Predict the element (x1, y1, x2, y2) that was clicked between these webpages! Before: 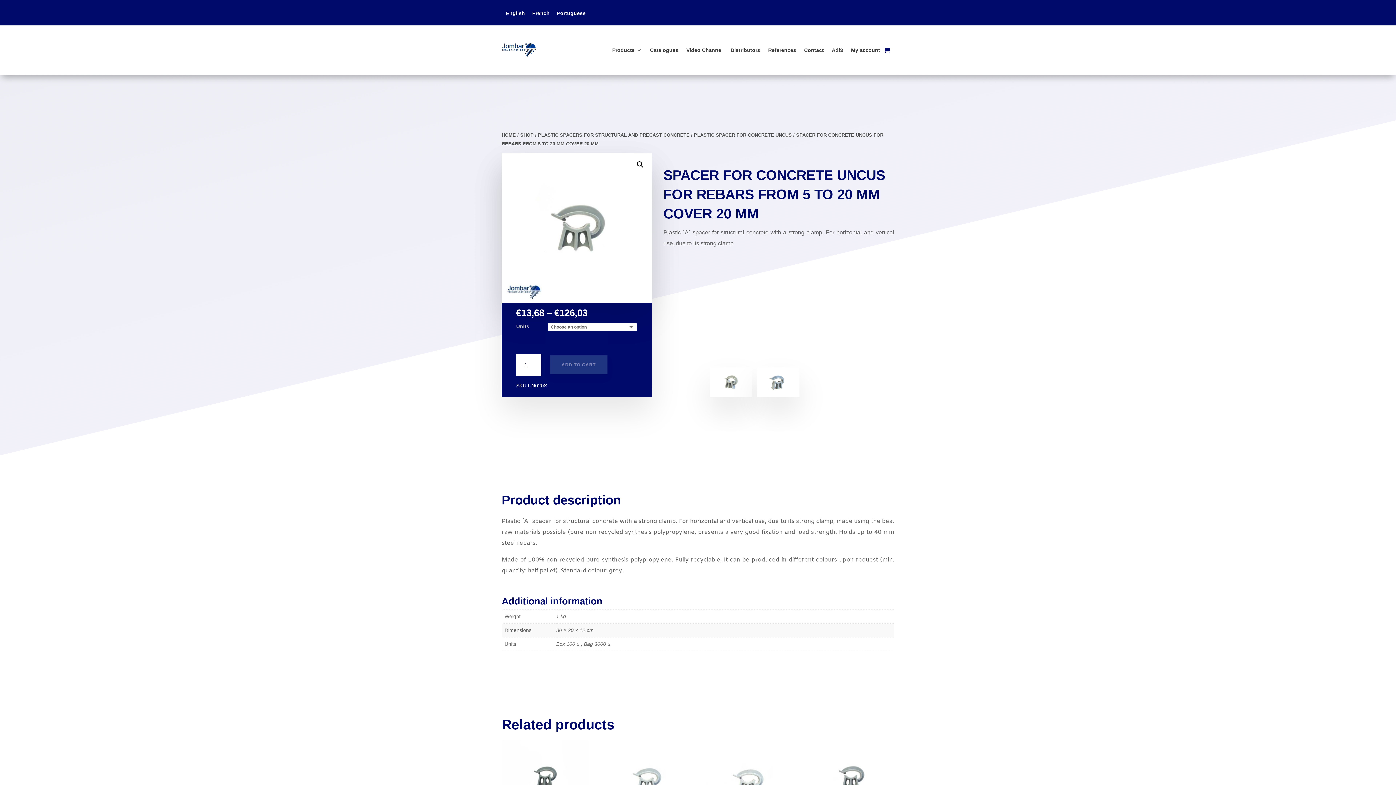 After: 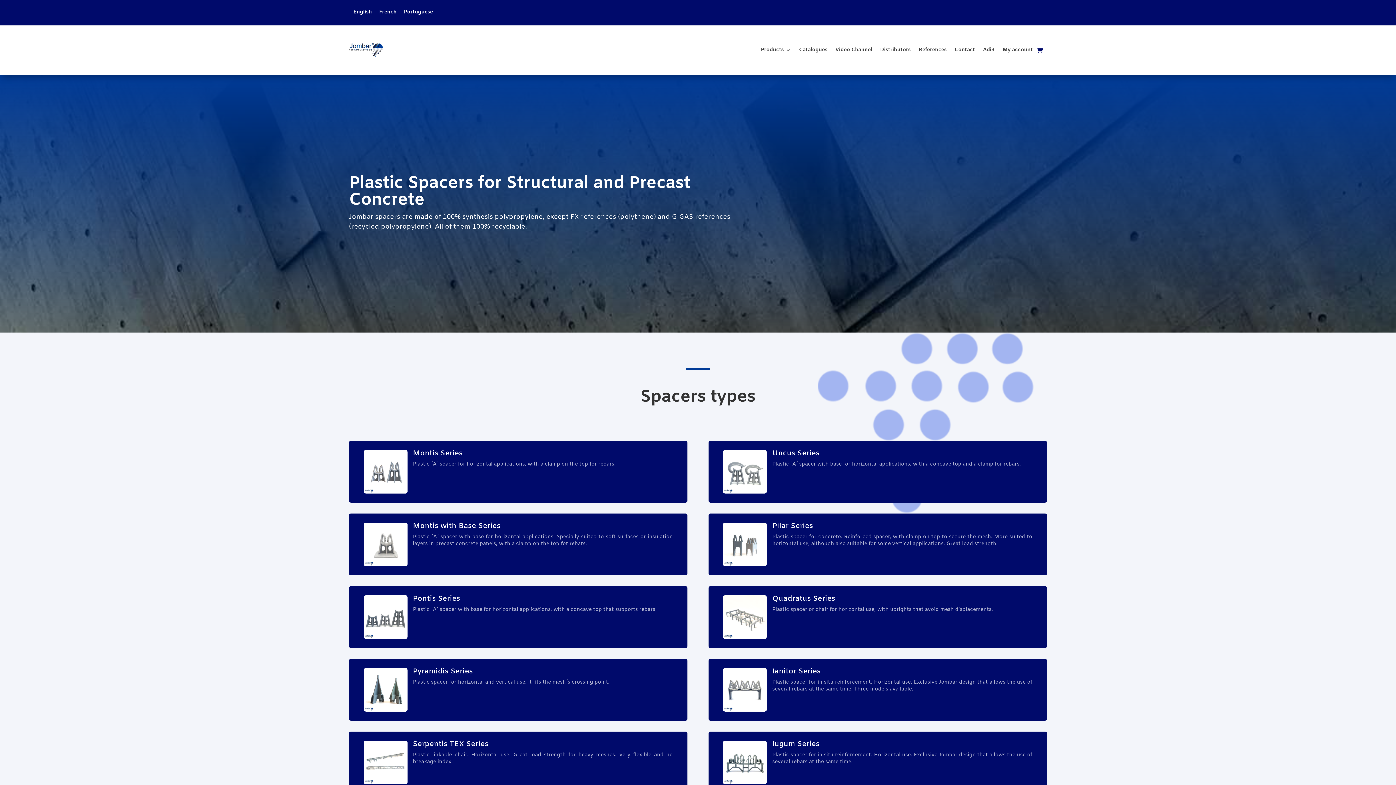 Action: bbox: (538, 132, 689, 137) label: PLASTIC SPACERS FOR STRUCTURAL AND PRECAST CONCRETE